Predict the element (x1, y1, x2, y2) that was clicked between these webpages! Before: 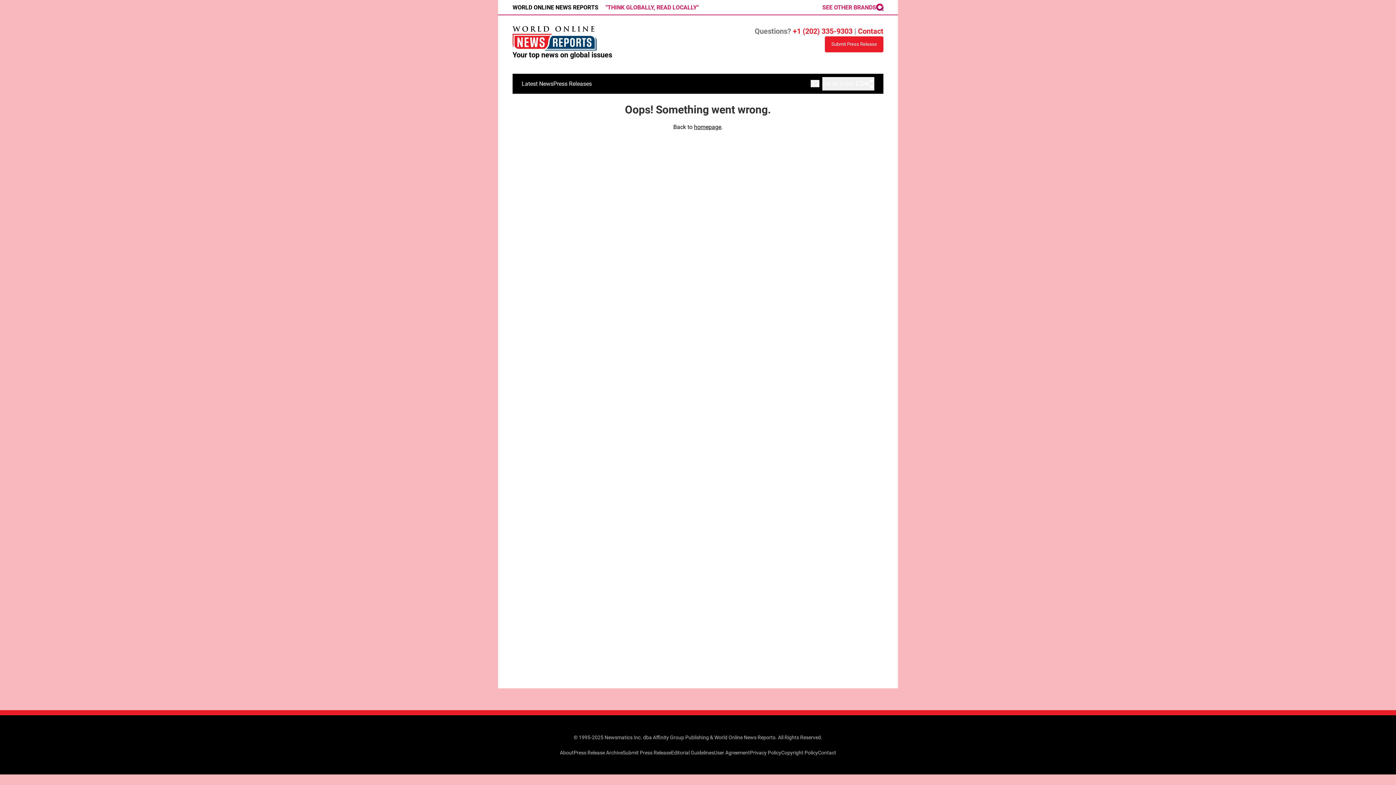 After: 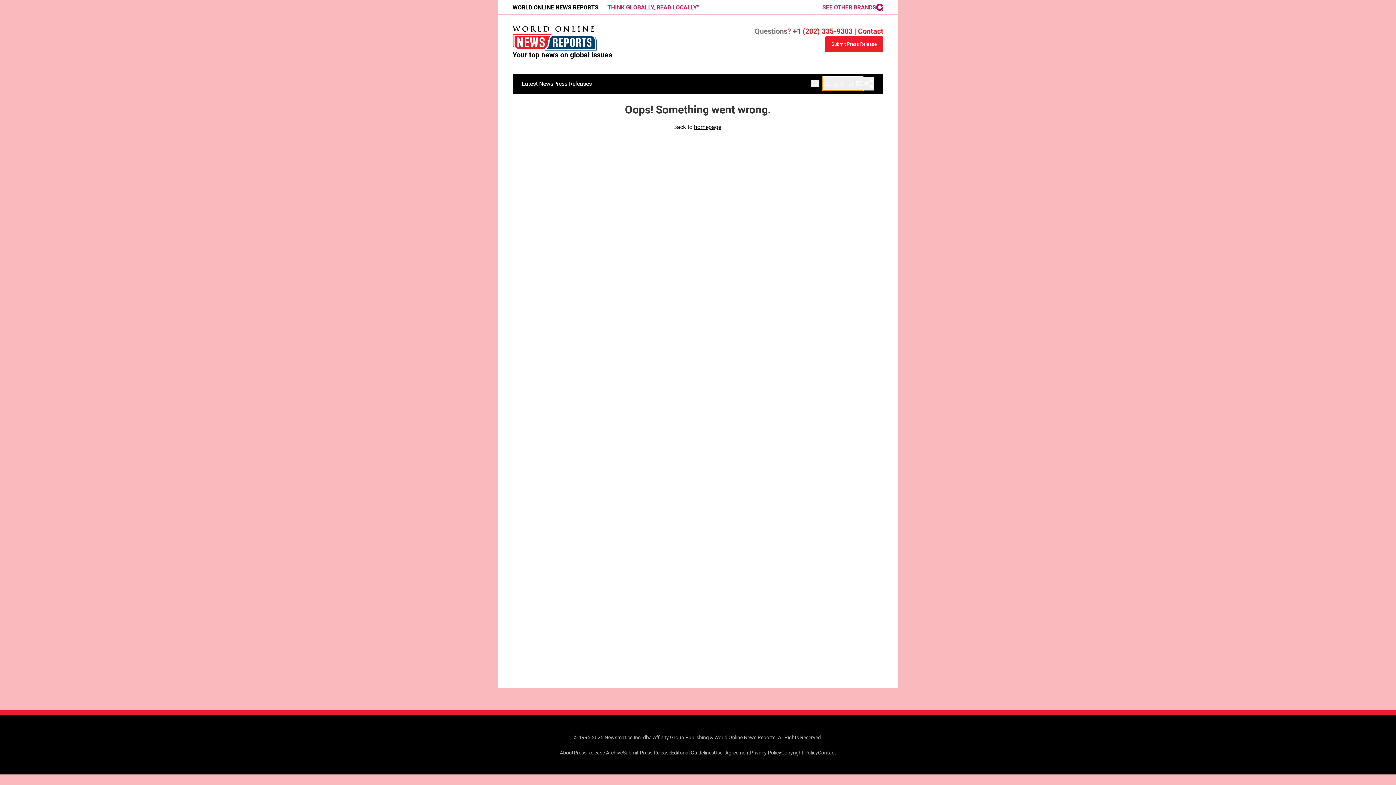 Action: bbox: (822, 76, 863, 90) label: Get by Email